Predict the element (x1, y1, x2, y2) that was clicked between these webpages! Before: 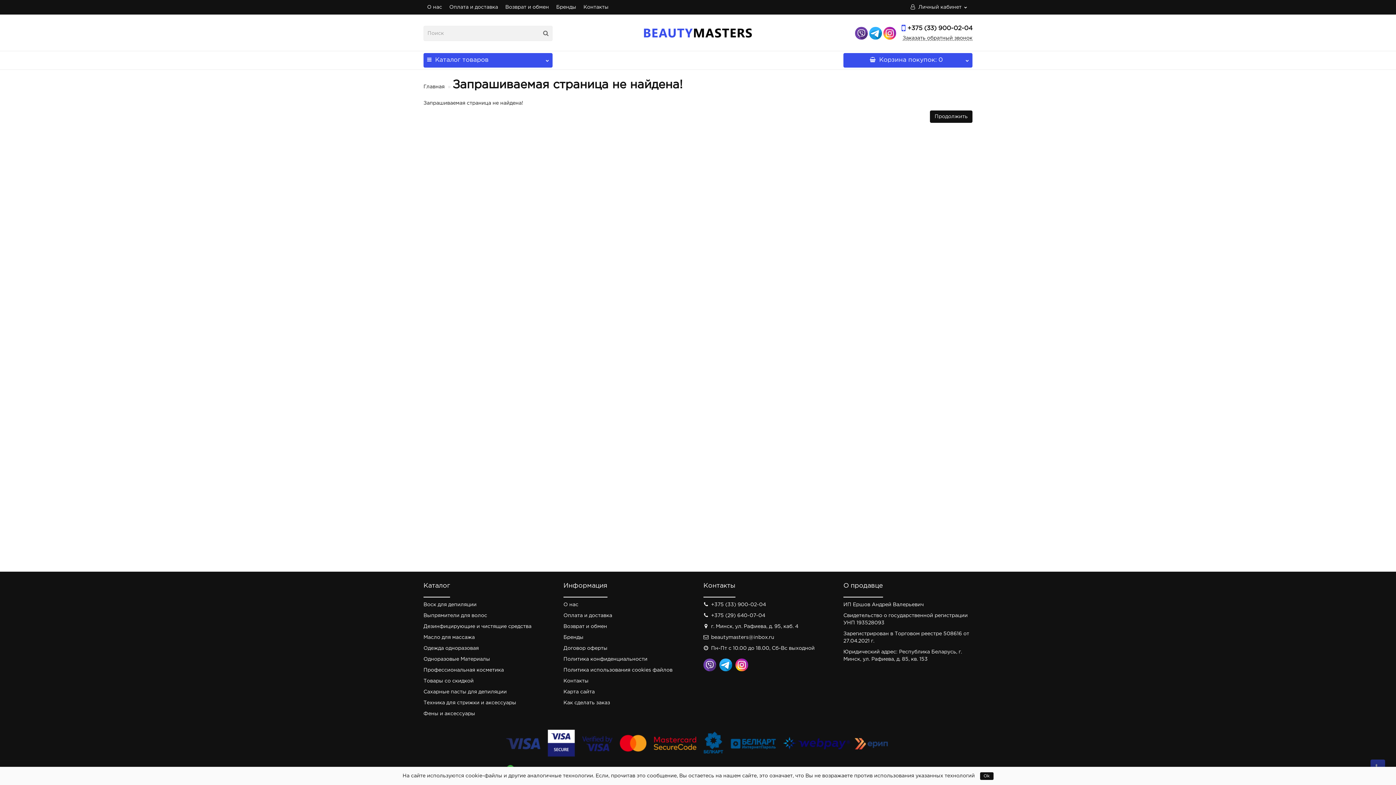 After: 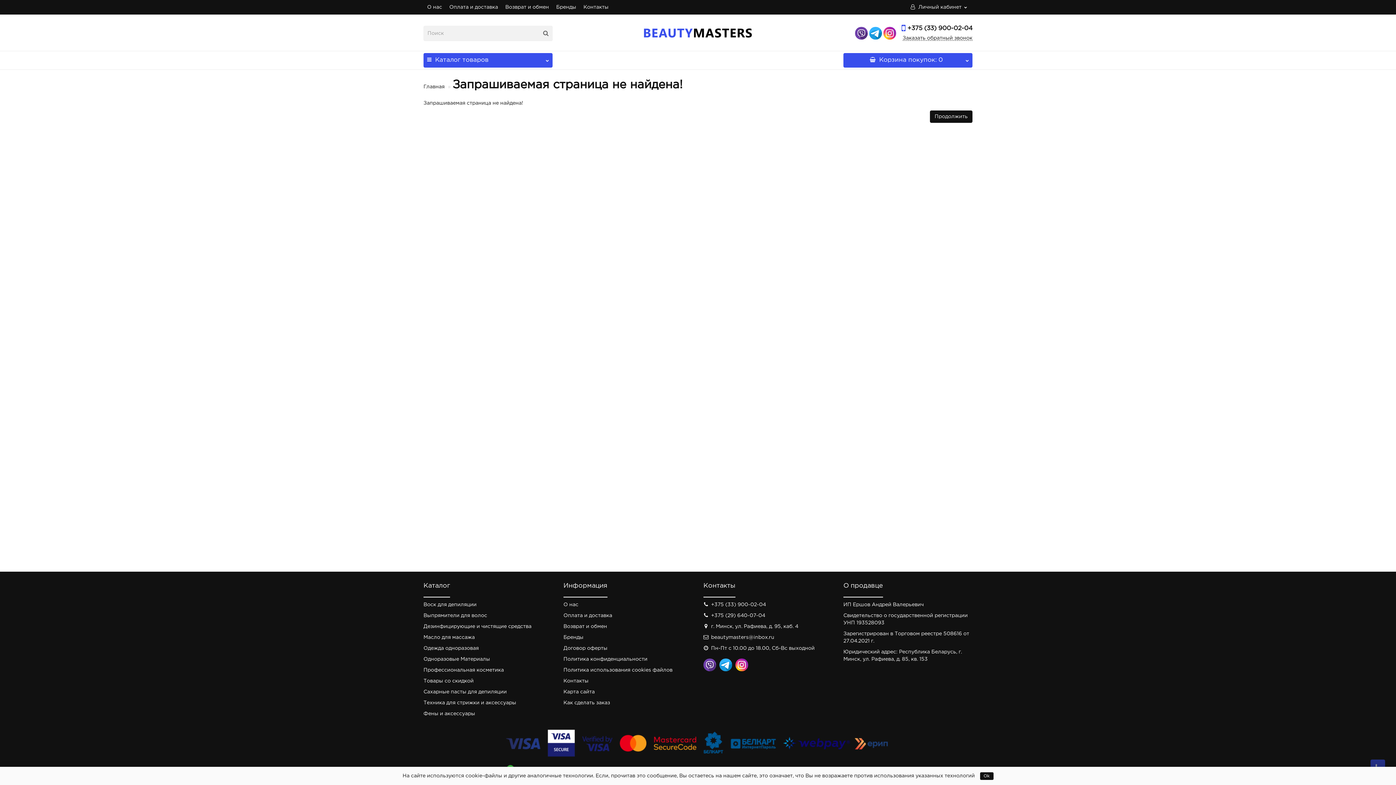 Action: label: Одежда одноразовая bbox: (423, 646, 478, 650)